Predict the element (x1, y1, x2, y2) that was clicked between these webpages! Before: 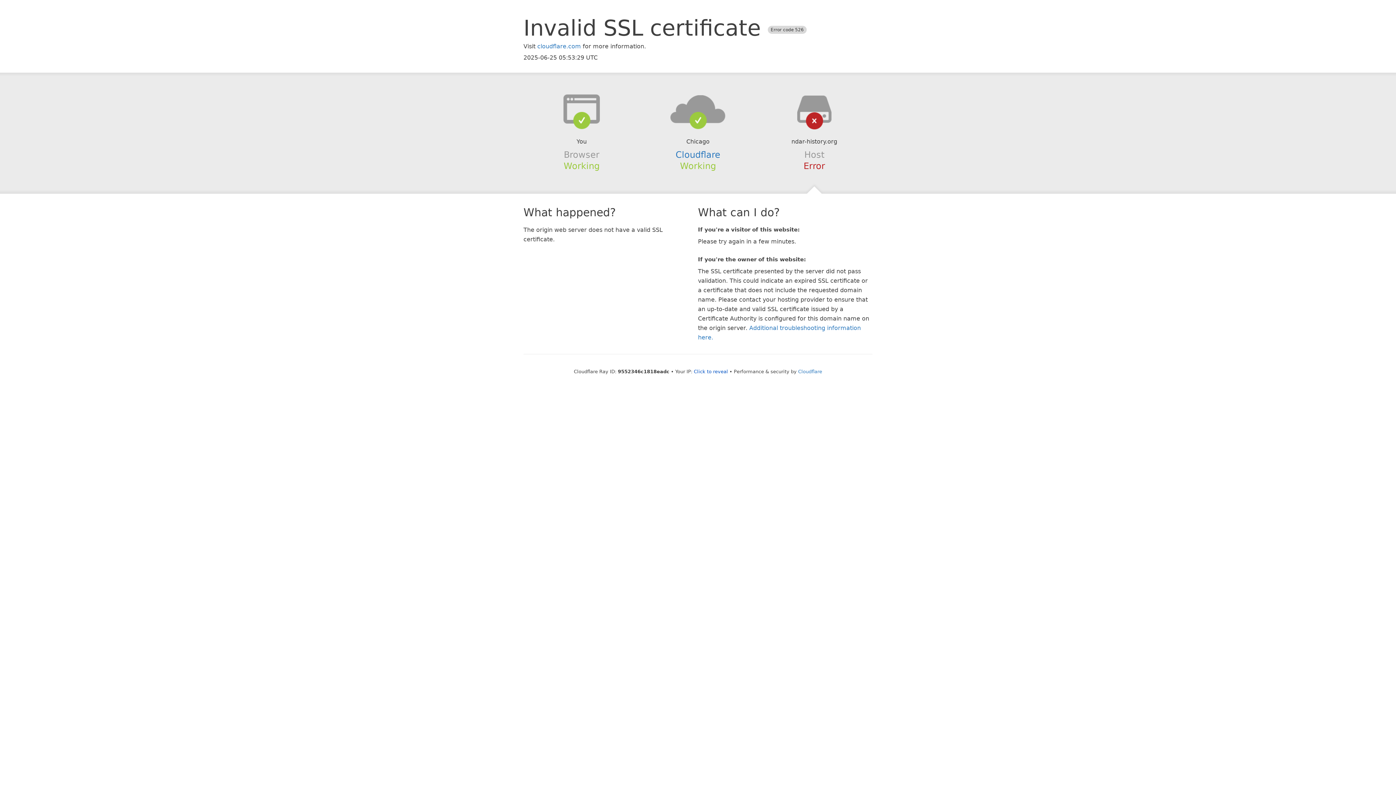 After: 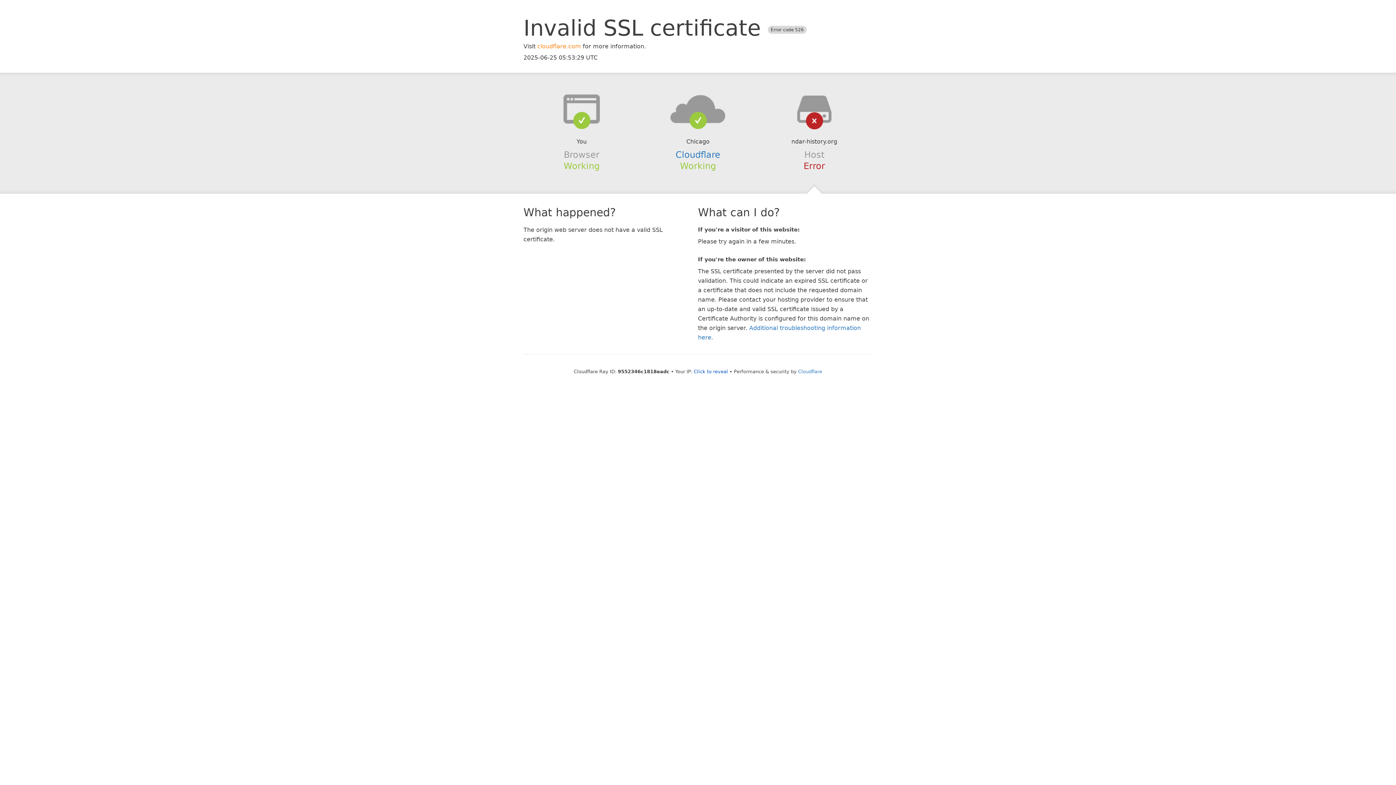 Action: bbox: (537, 42, 581, 49) label: cloudflare.com